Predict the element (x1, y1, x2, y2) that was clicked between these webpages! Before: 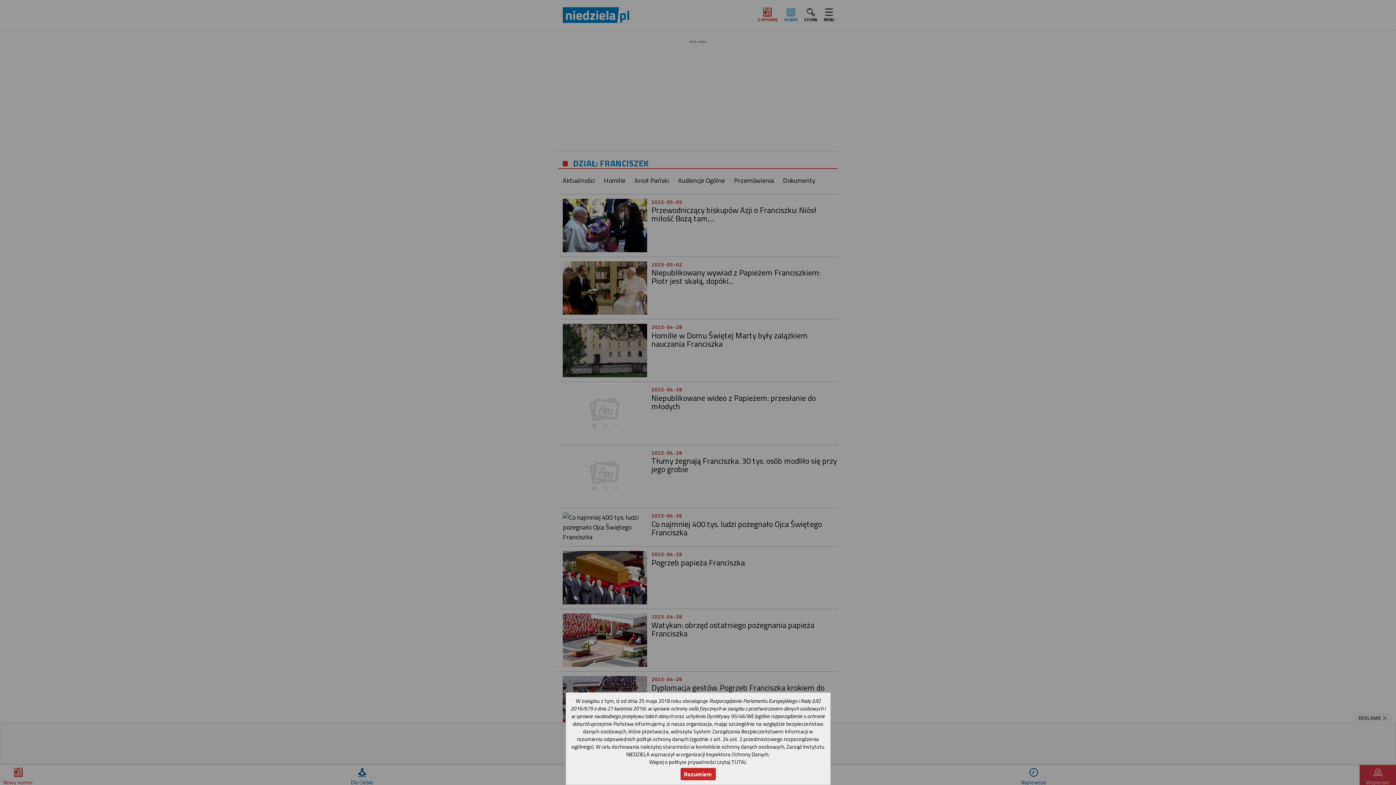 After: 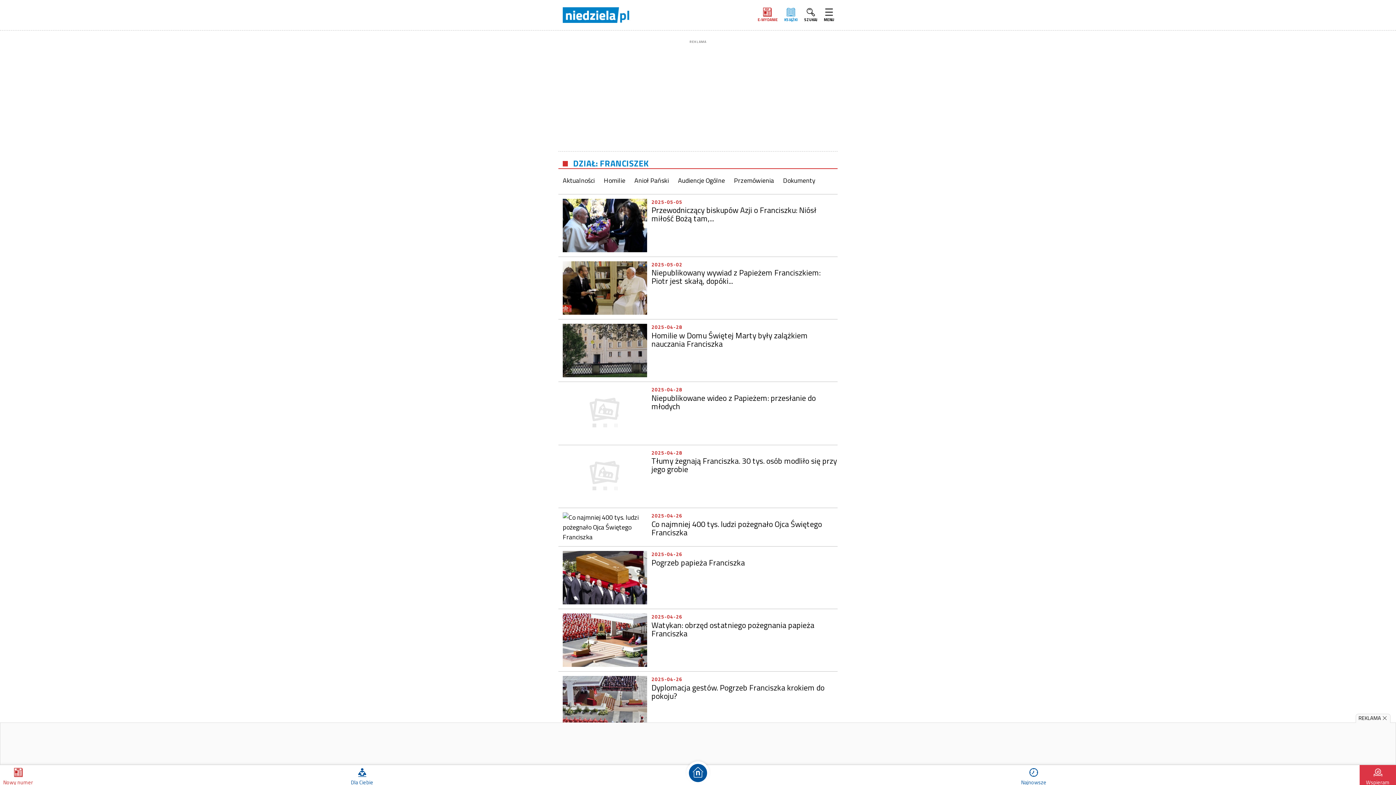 Action: label: Rozumiem bbox: (680, 768, 715, 780)